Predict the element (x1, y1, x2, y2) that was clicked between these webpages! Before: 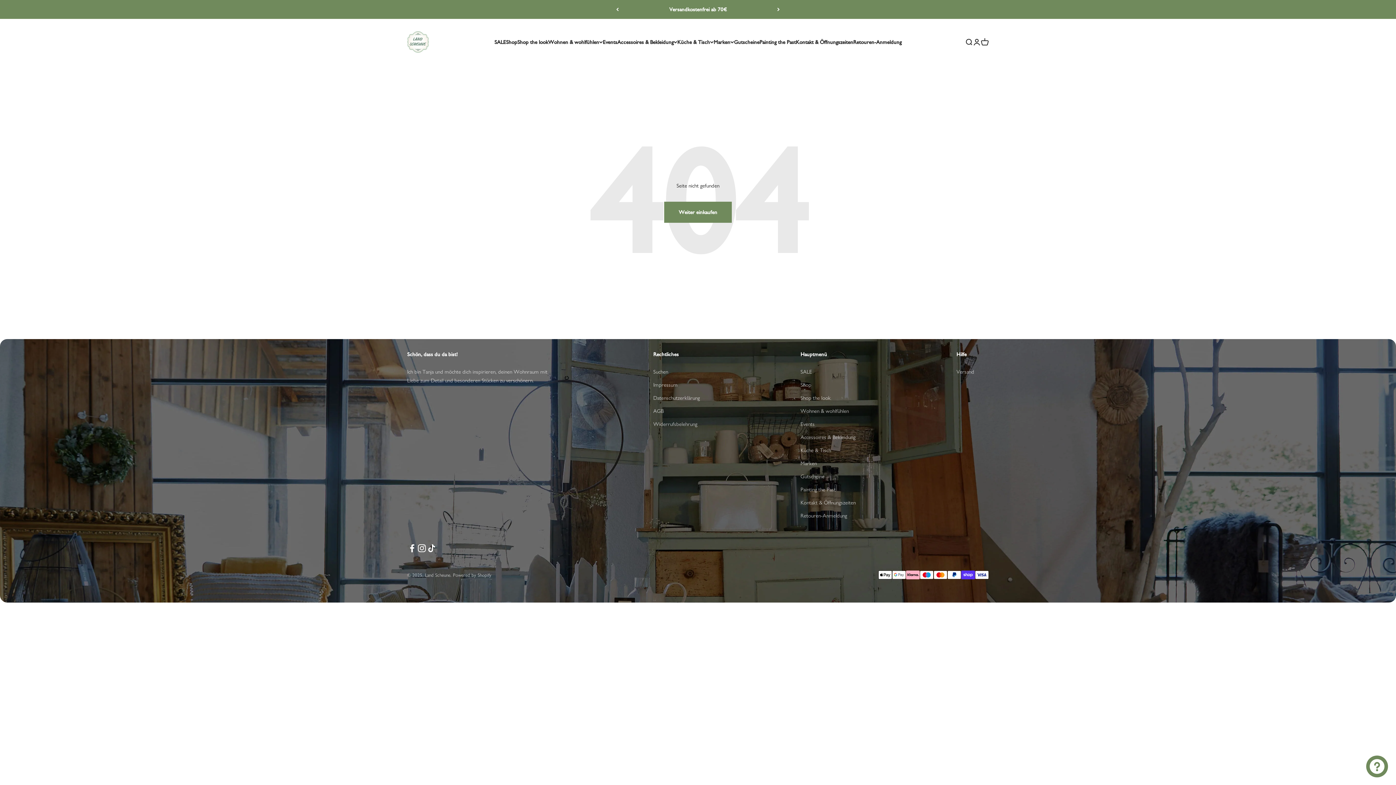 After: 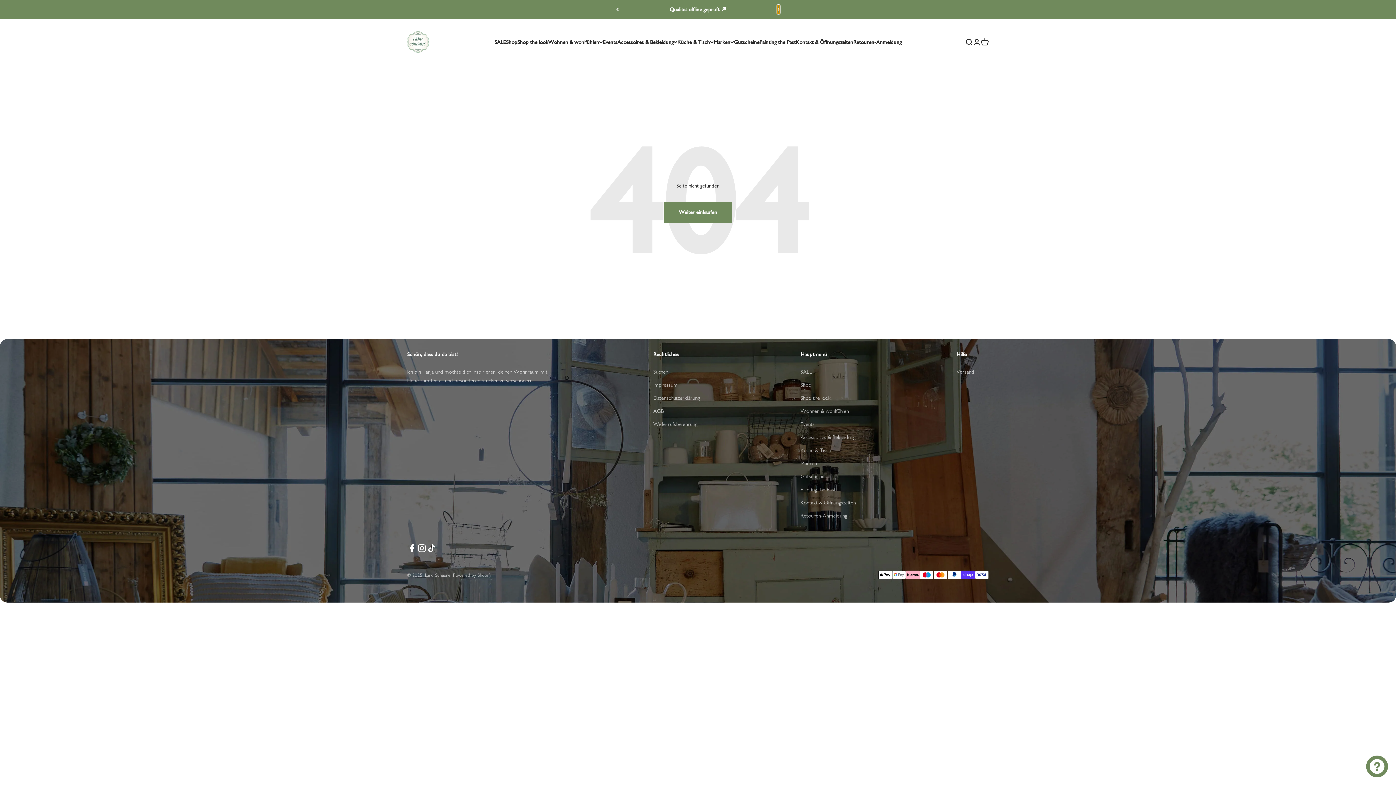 Action: bbox: (777, 5, 780, 13) label: Vor